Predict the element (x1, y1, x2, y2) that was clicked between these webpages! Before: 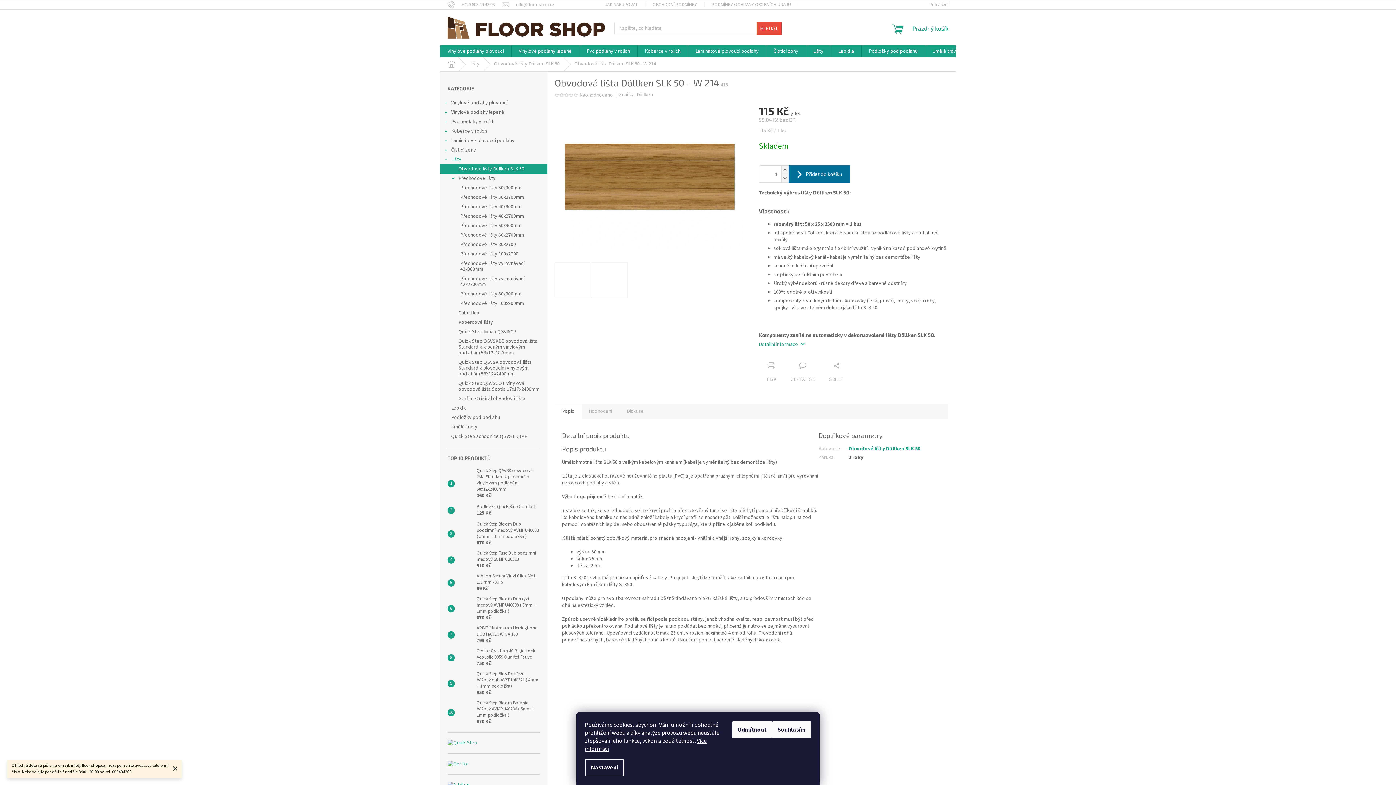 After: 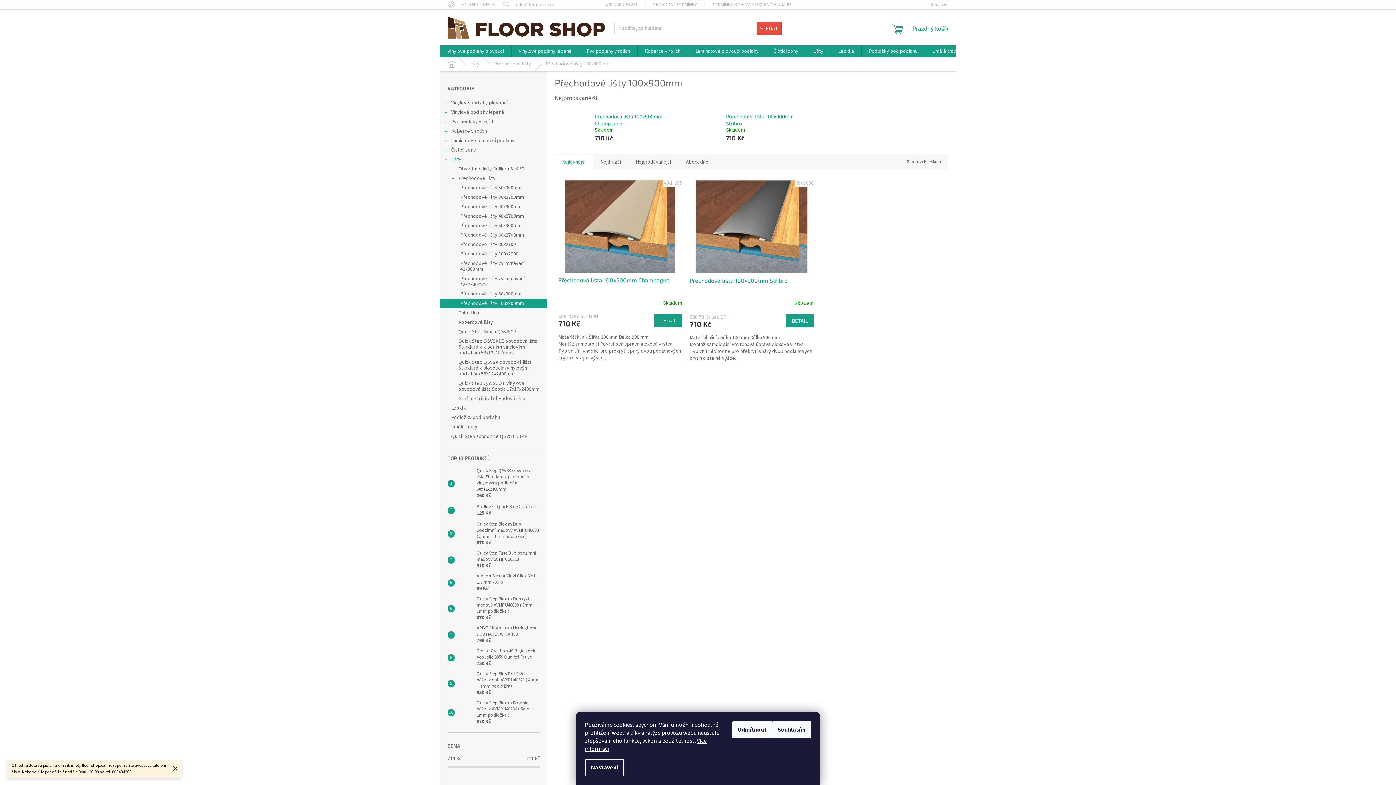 Action: label: Přechodové lišty 100x900mm bbox: (440, 298, 547, 308)